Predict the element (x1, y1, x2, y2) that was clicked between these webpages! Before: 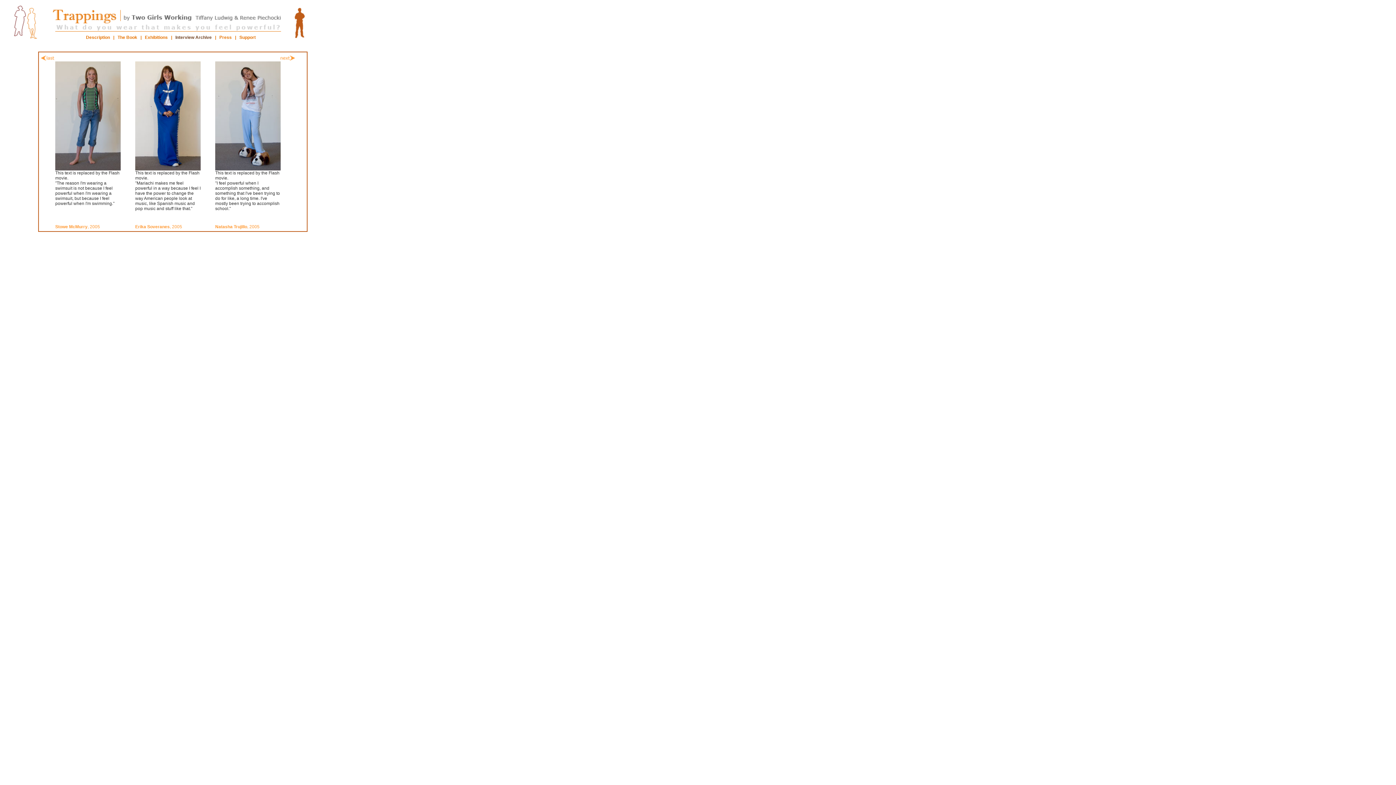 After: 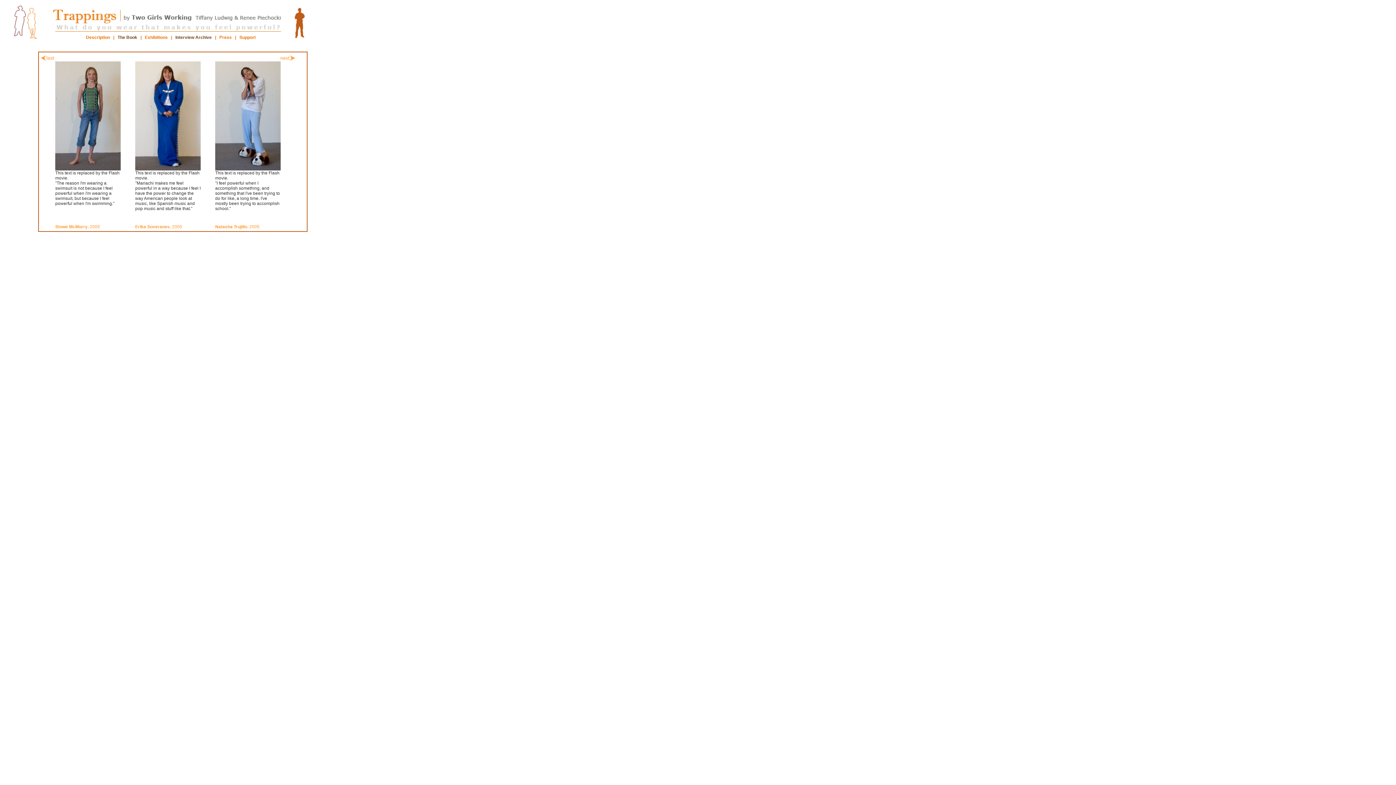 Action: bbox: (117, 34, 137, 40) label: The Book